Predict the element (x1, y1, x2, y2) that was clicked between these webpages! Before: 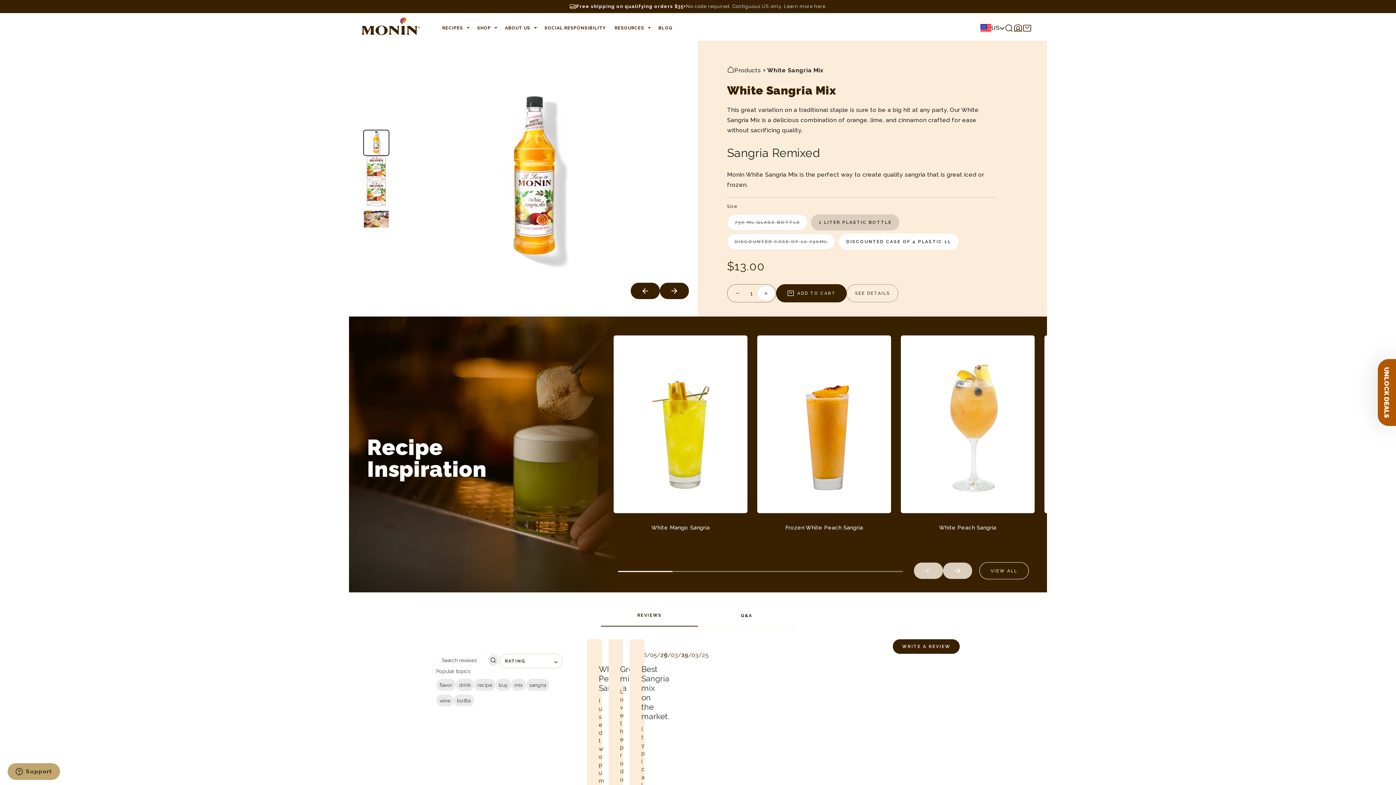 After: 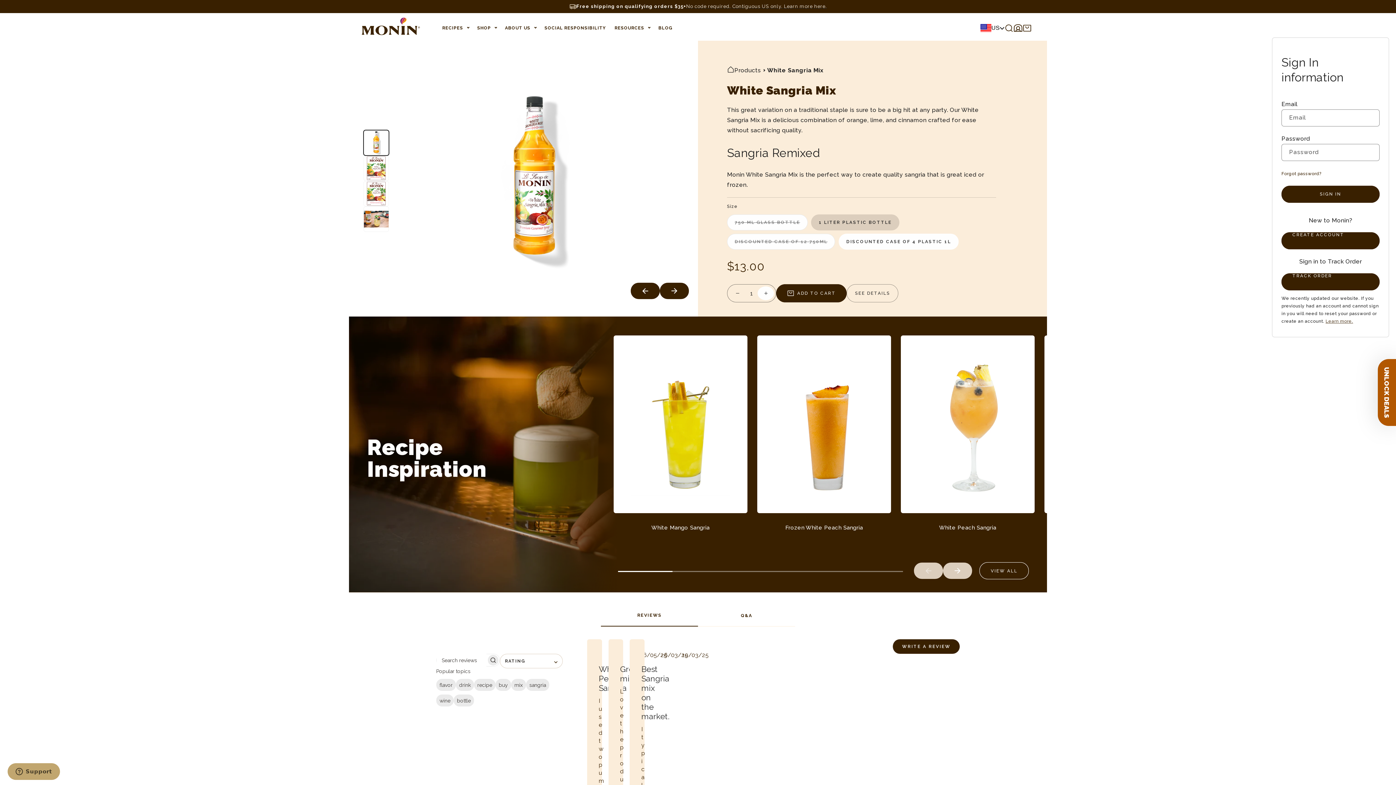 Action: label: Log in bbox: (1013, 23, 1022, 32)